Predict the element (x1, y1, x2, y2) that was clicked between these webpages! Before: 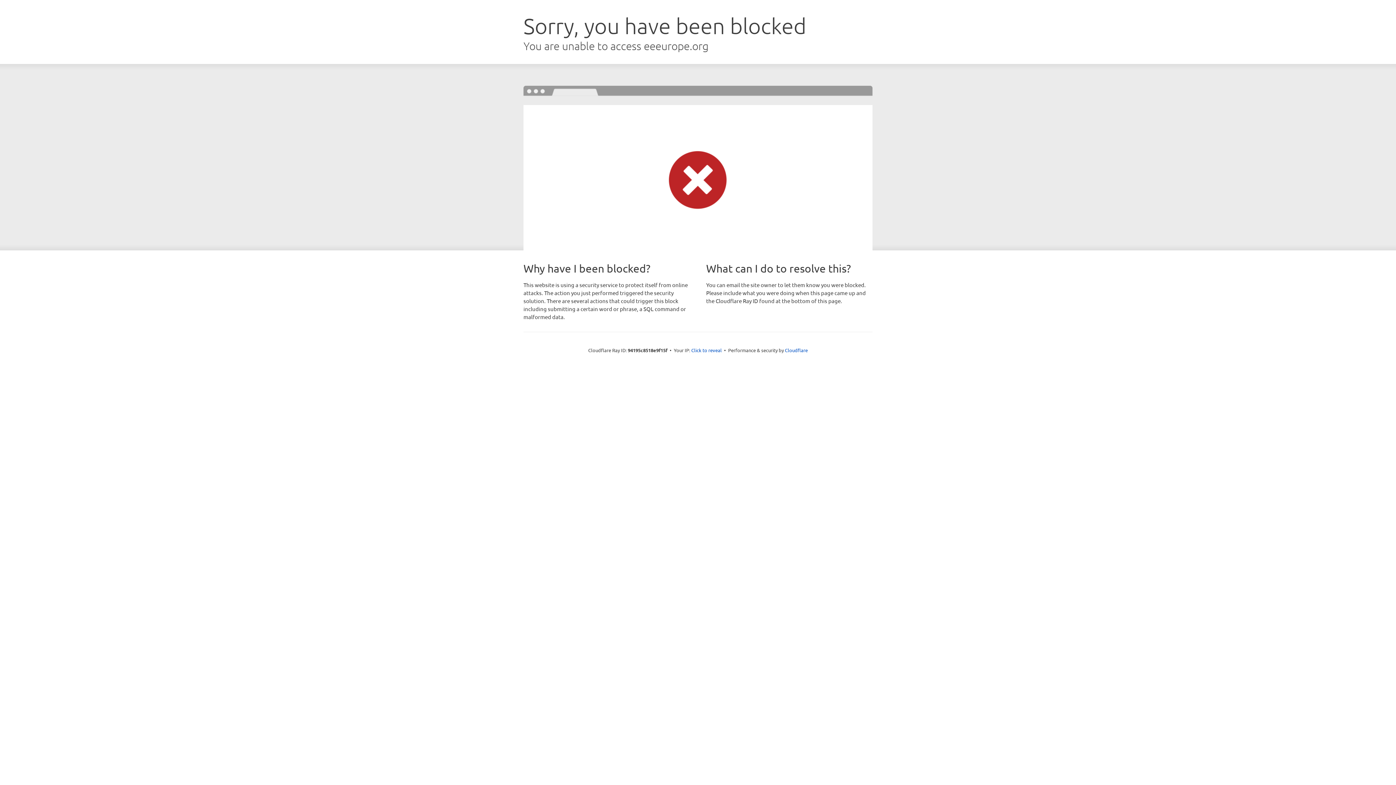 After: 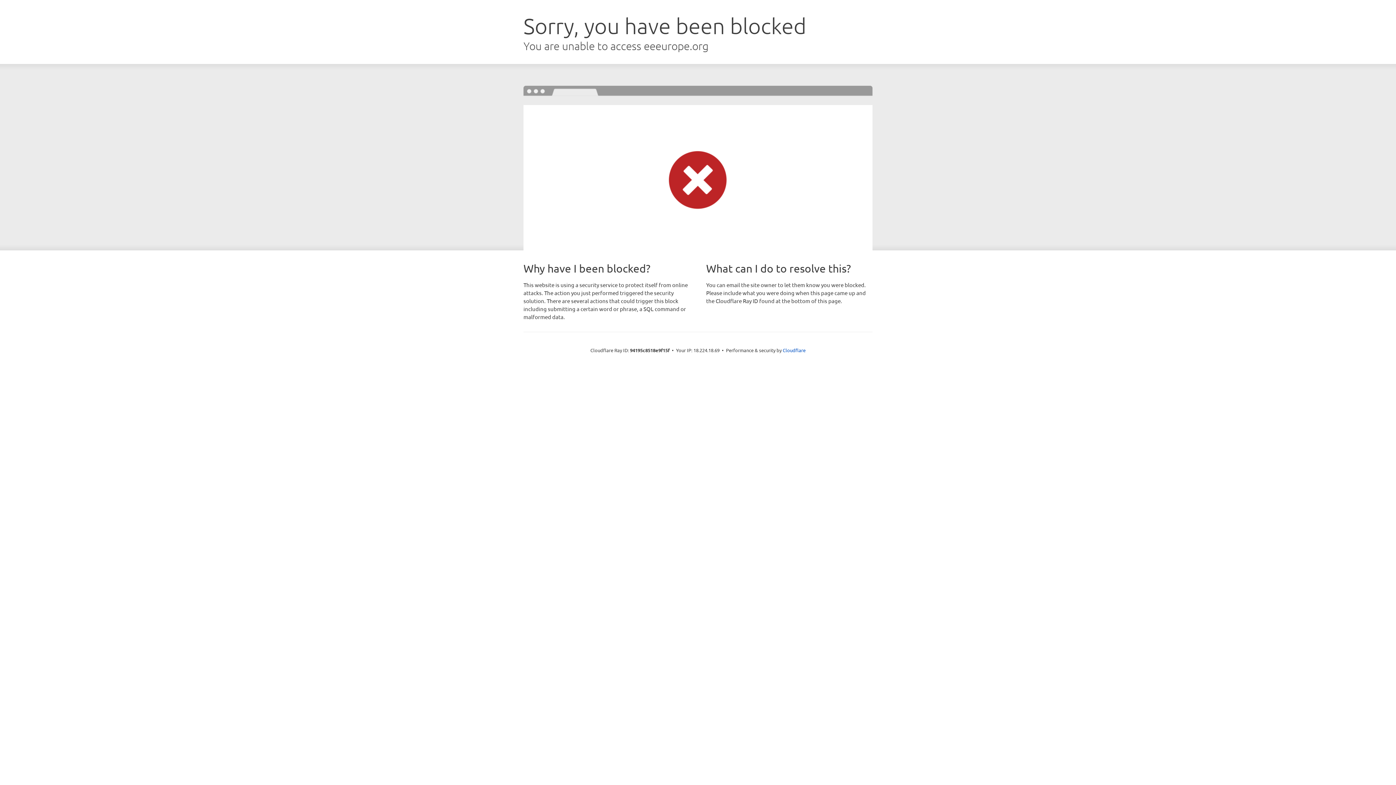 Action: bbox: (691, 346, 722, 353) label: Click to reveal